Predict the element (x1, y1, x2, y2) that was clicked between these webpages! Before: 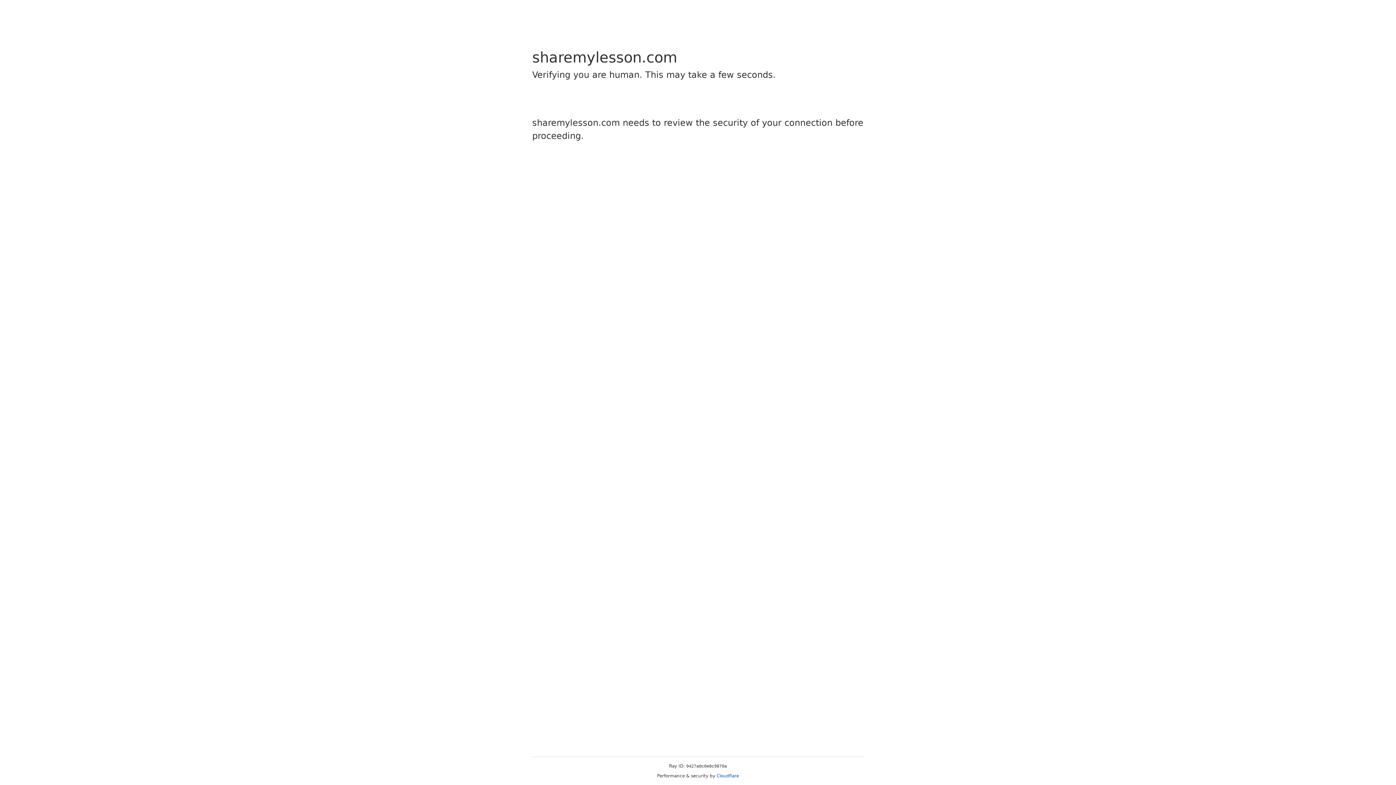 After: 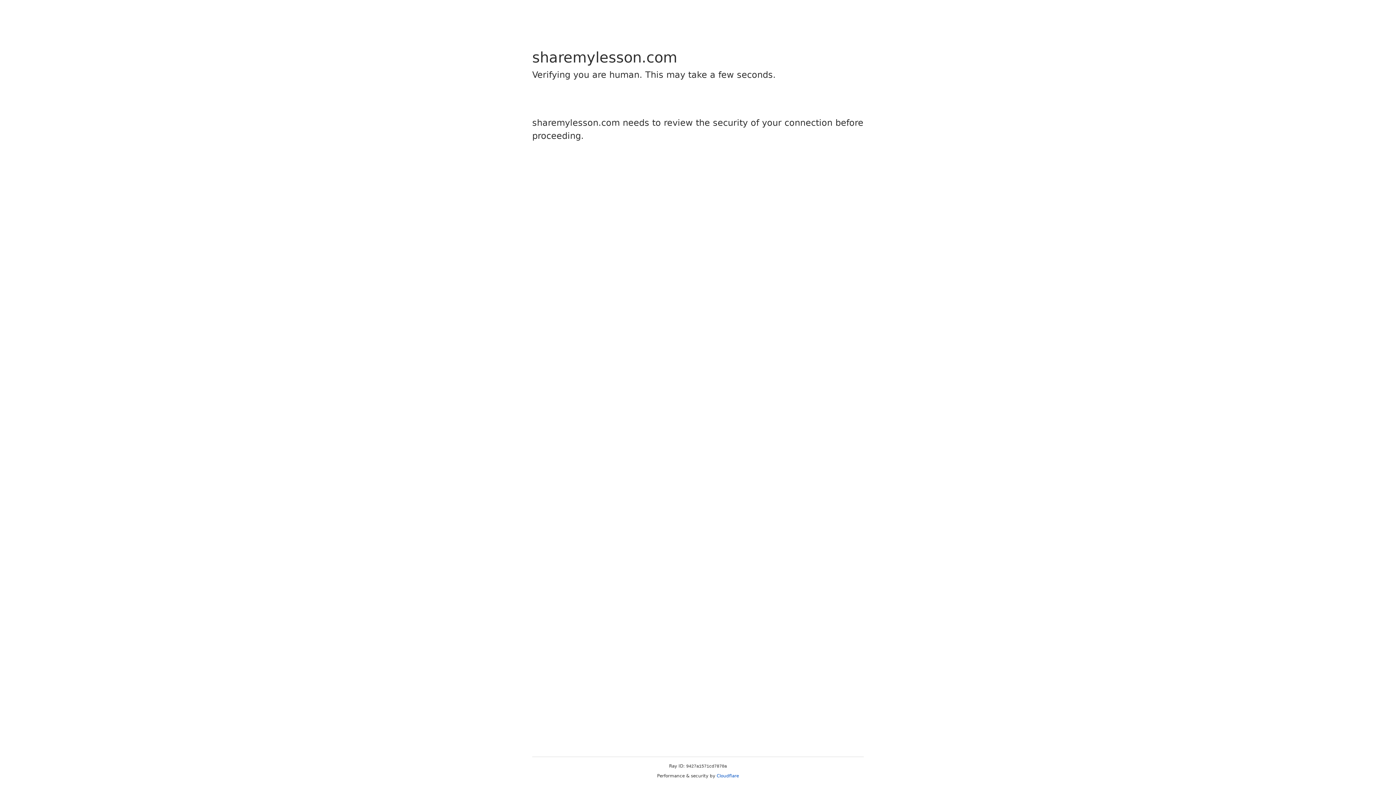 Action: label: Cloudflare bbox: (716, 773, 739, 778)